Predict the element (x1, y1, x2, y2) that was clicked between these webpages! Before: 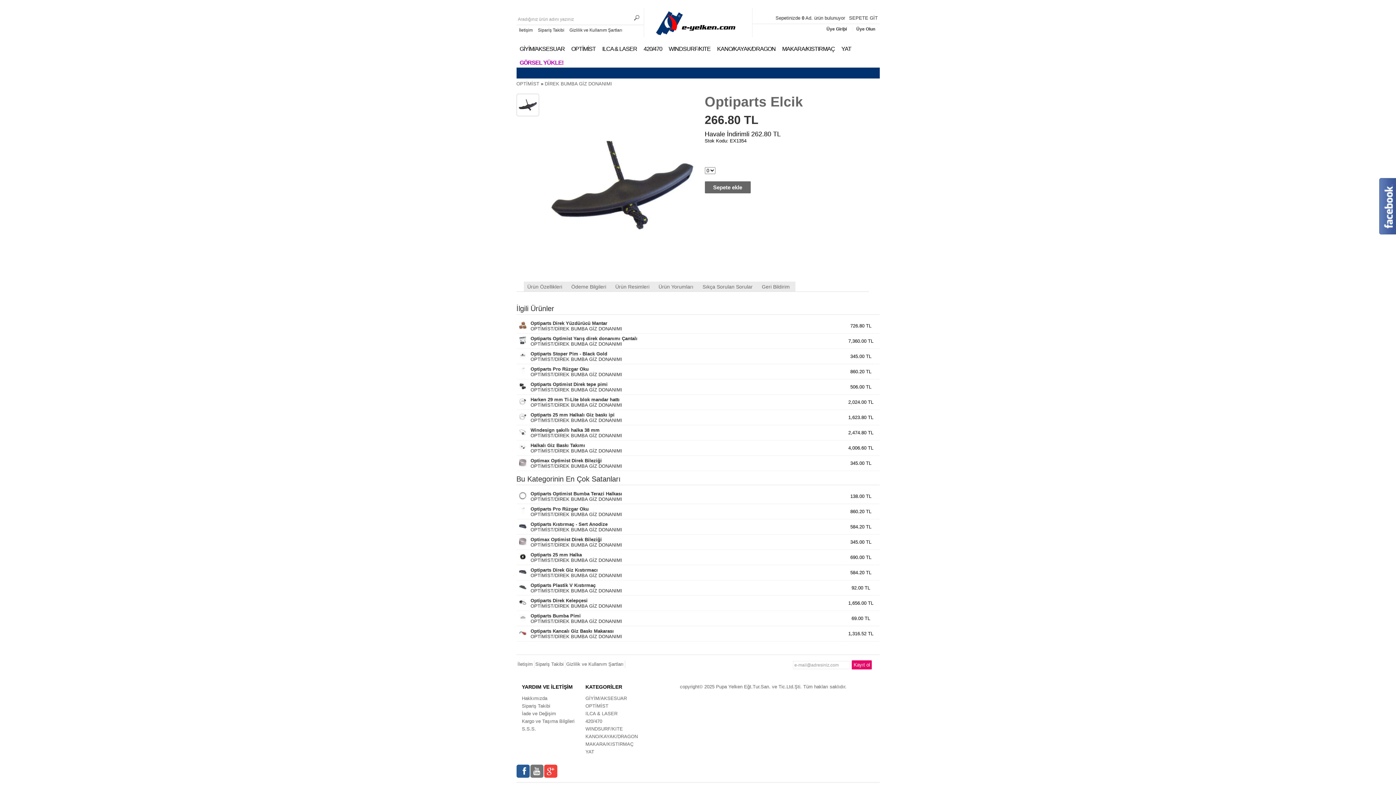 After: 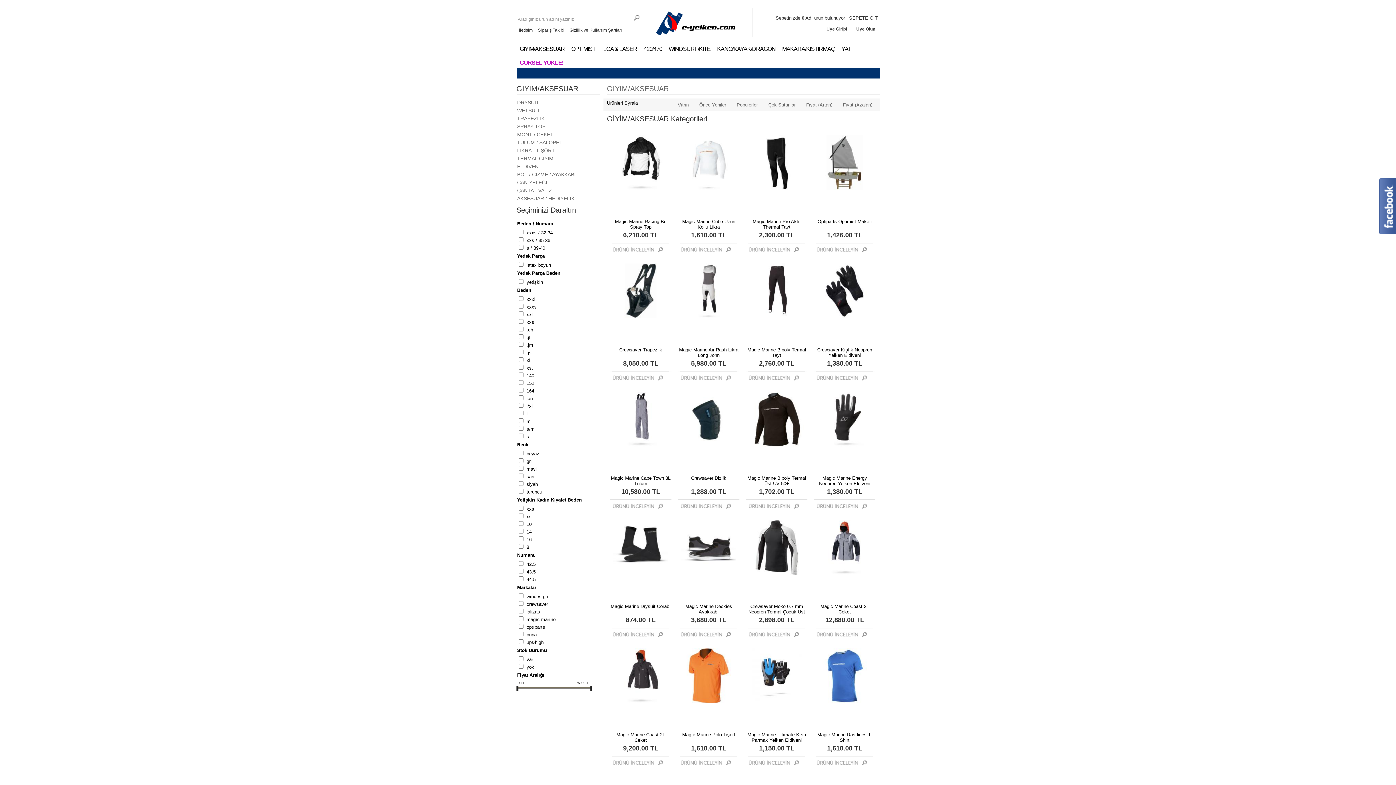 Action: label: GİYİM/AKSESUAR bbox: (519, 45, 564, 52)